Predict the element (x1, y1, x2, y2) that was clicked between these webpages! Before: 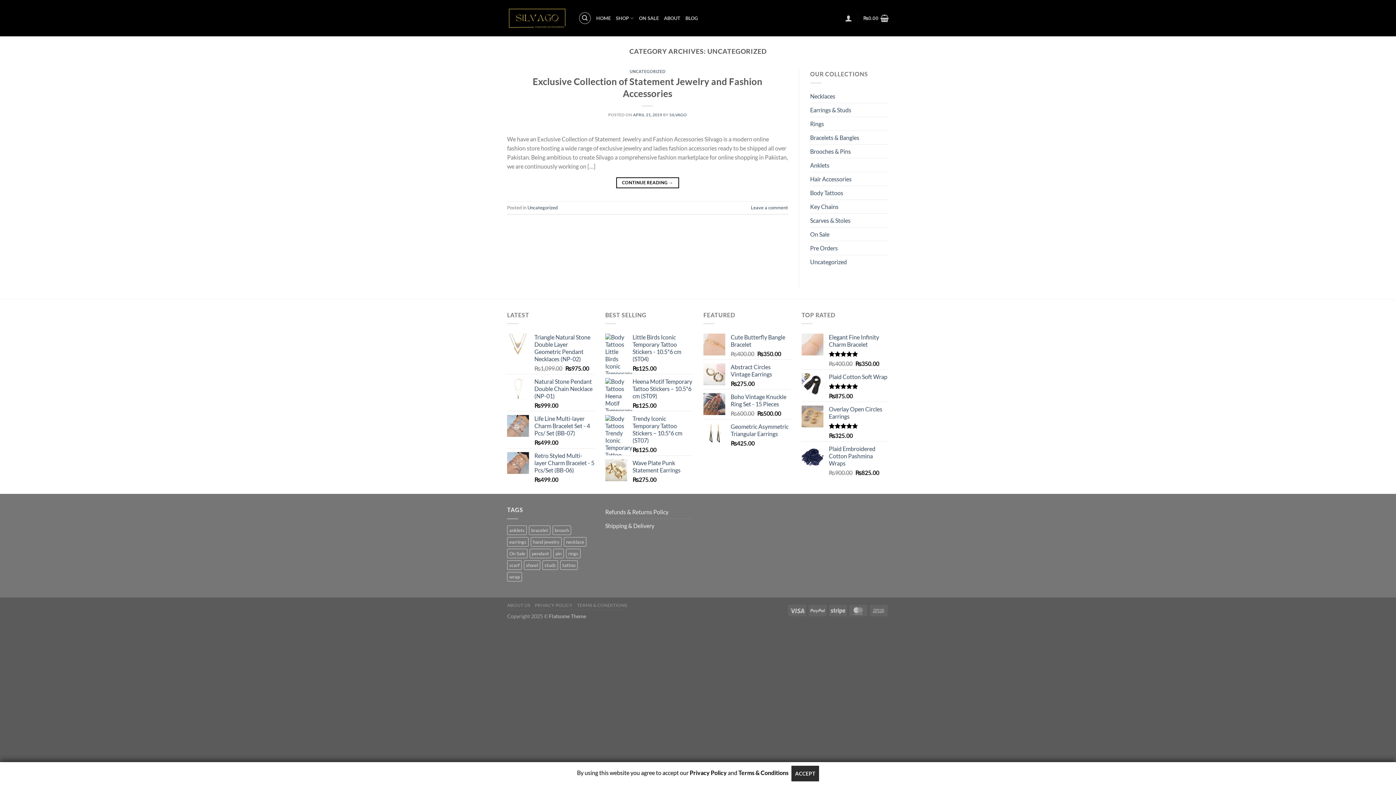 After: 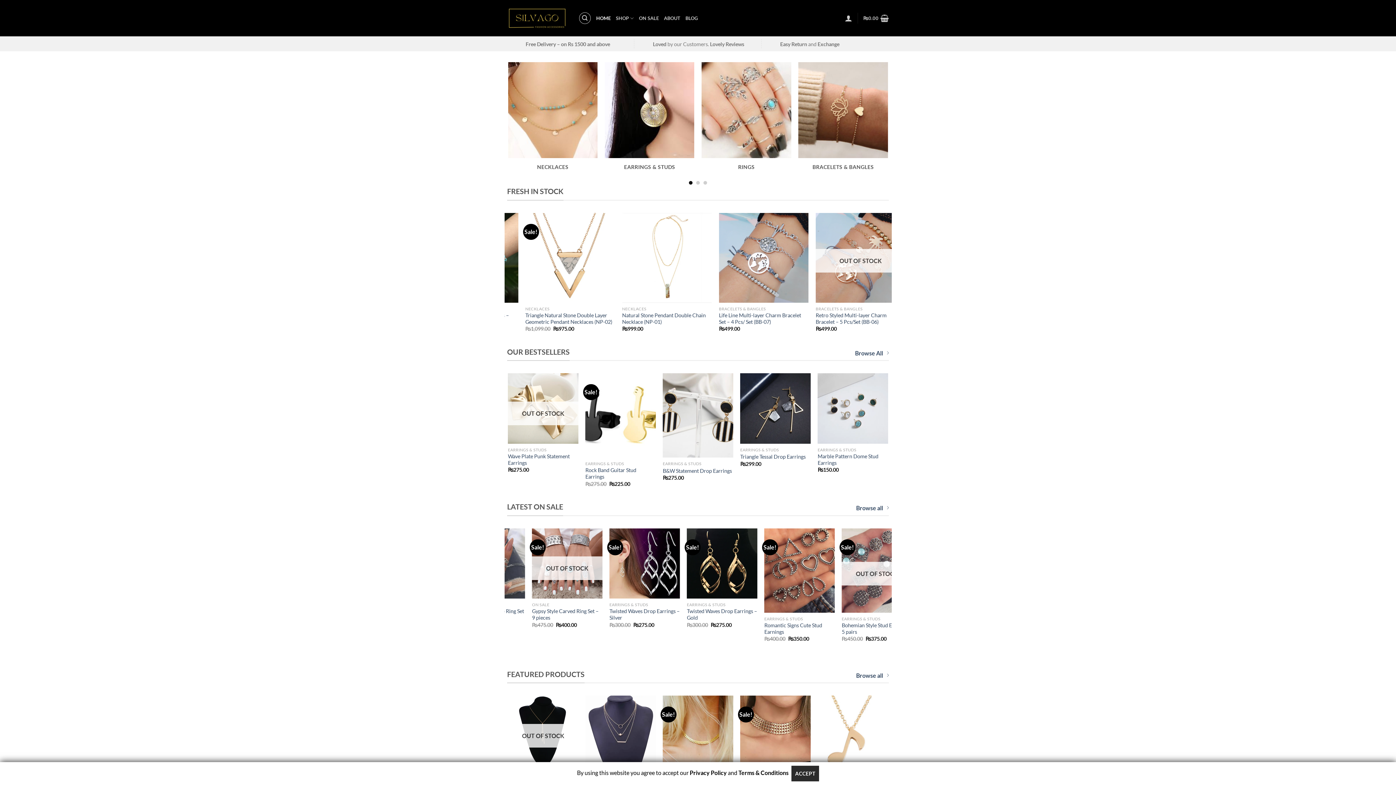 Action: bbox: (507, 7, 567, 28)